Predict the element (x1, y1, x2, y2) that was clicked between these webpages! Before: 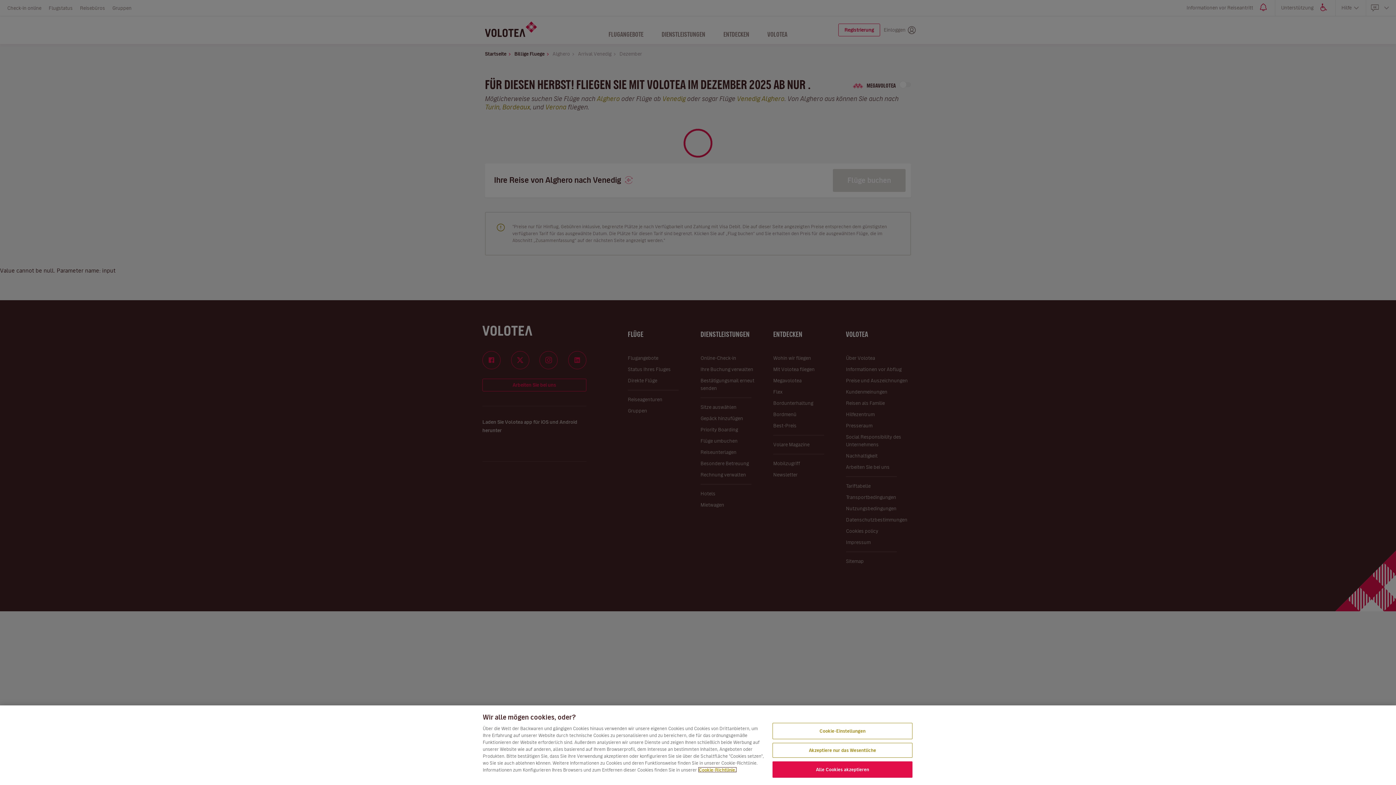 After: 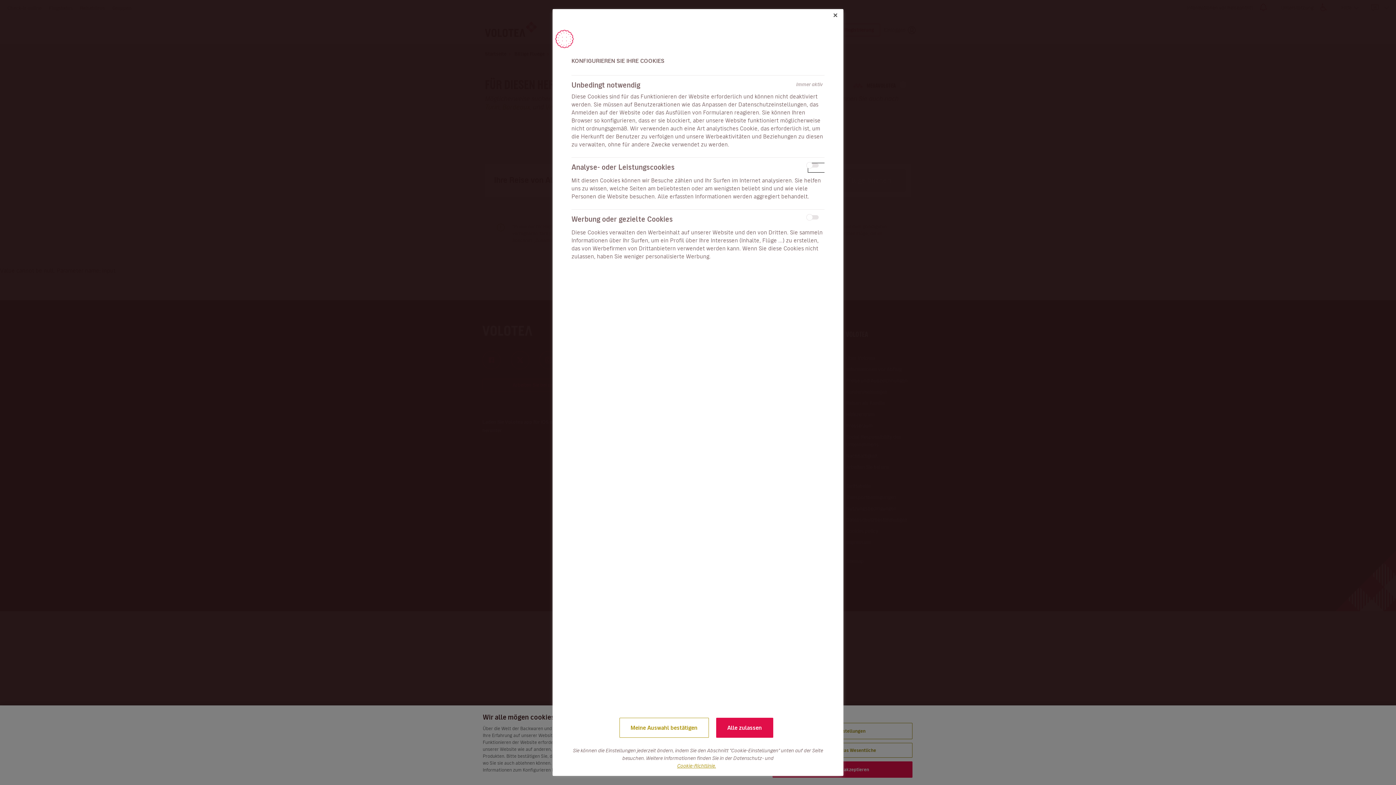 Action: label: Cookie-Einstellungen bbox: (772, 723, 912, 739)